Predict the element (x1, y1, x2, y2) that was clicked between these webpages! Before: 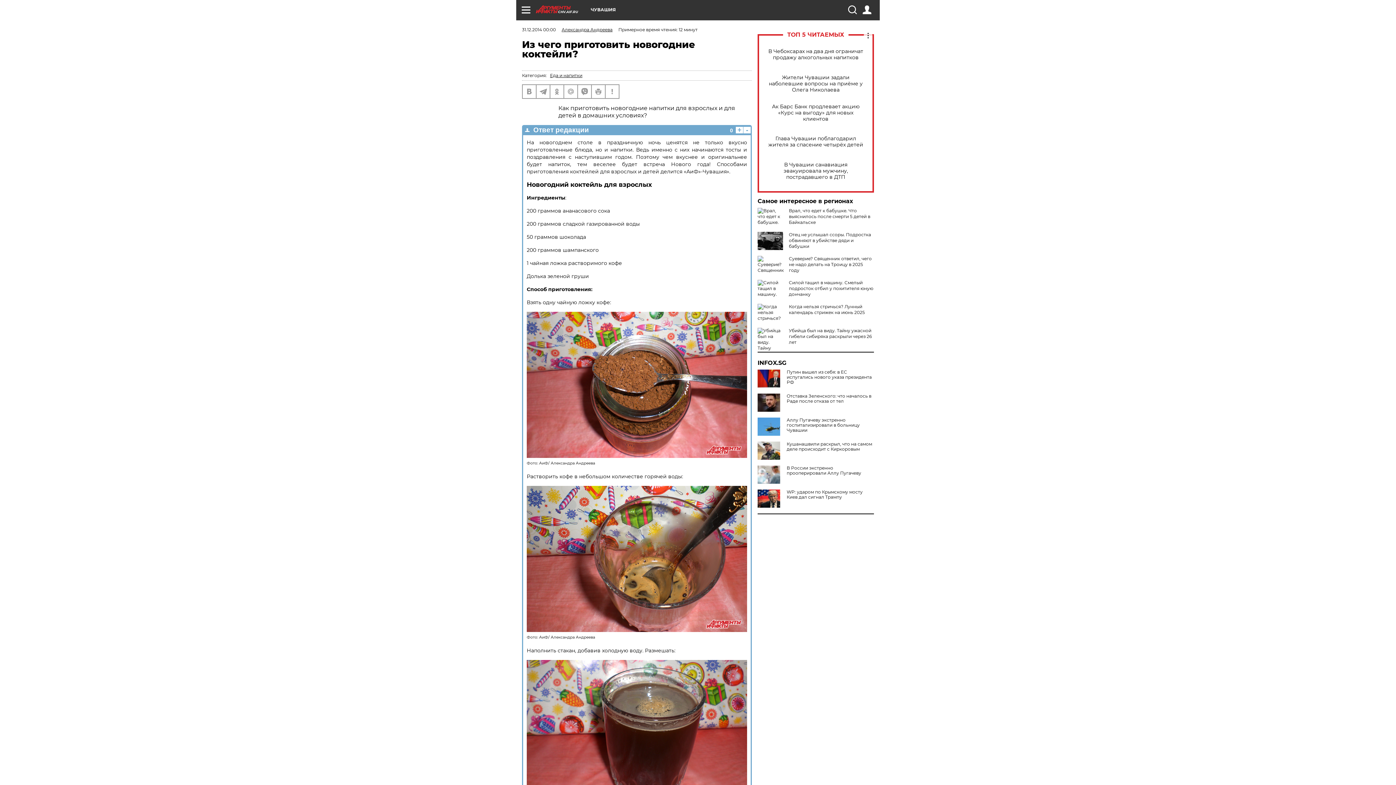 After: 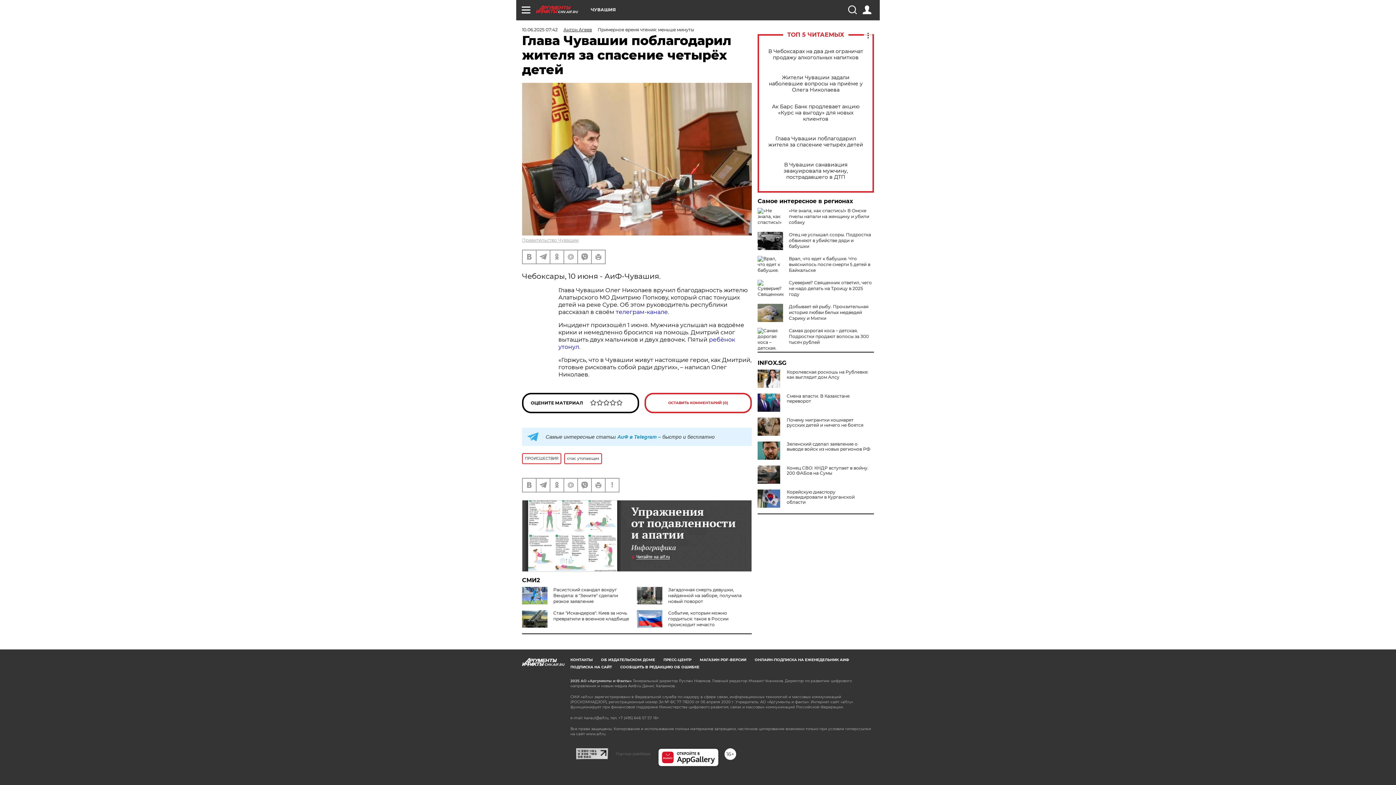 Action: bbox: (765, 135, 866, 148) label: Глава Чувашии поблагодарил жителя за спасение четырёх детей